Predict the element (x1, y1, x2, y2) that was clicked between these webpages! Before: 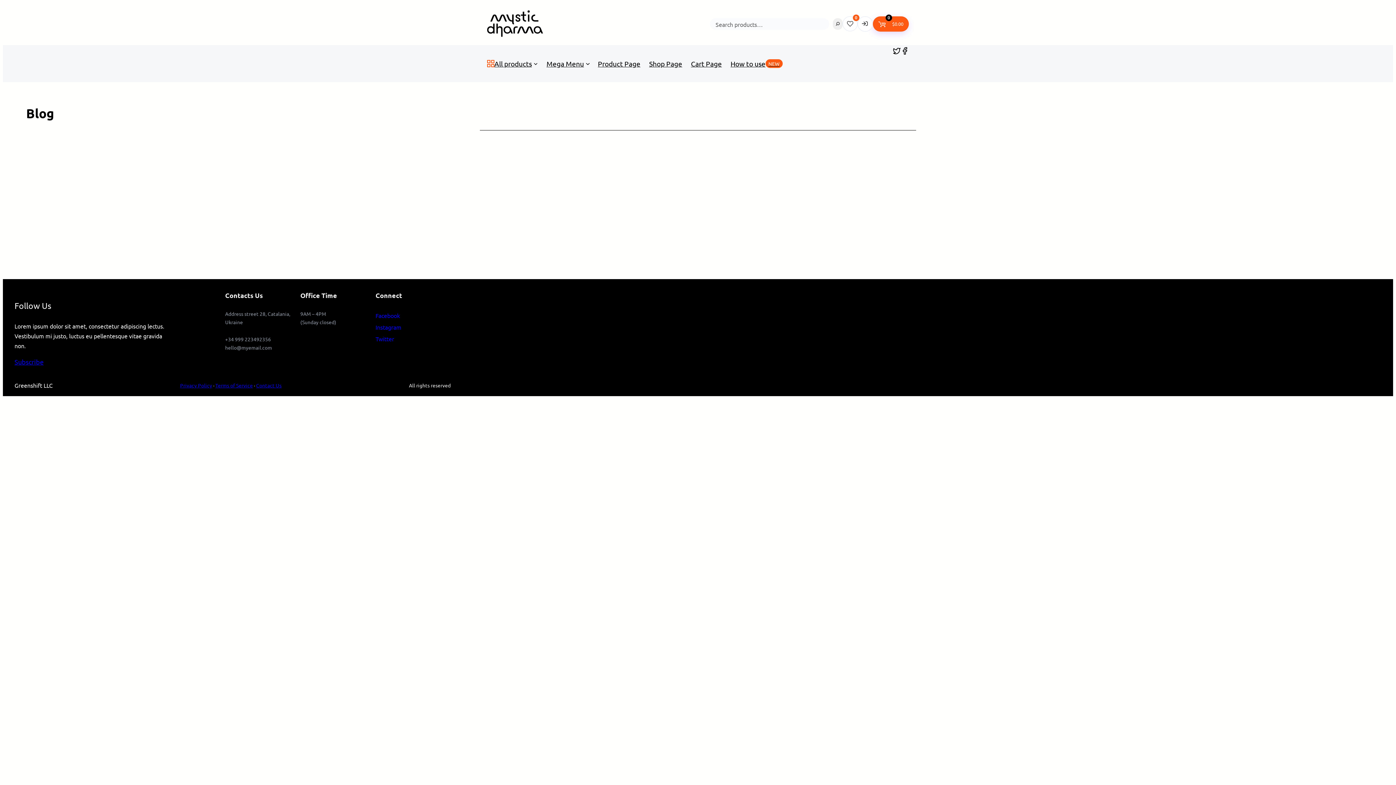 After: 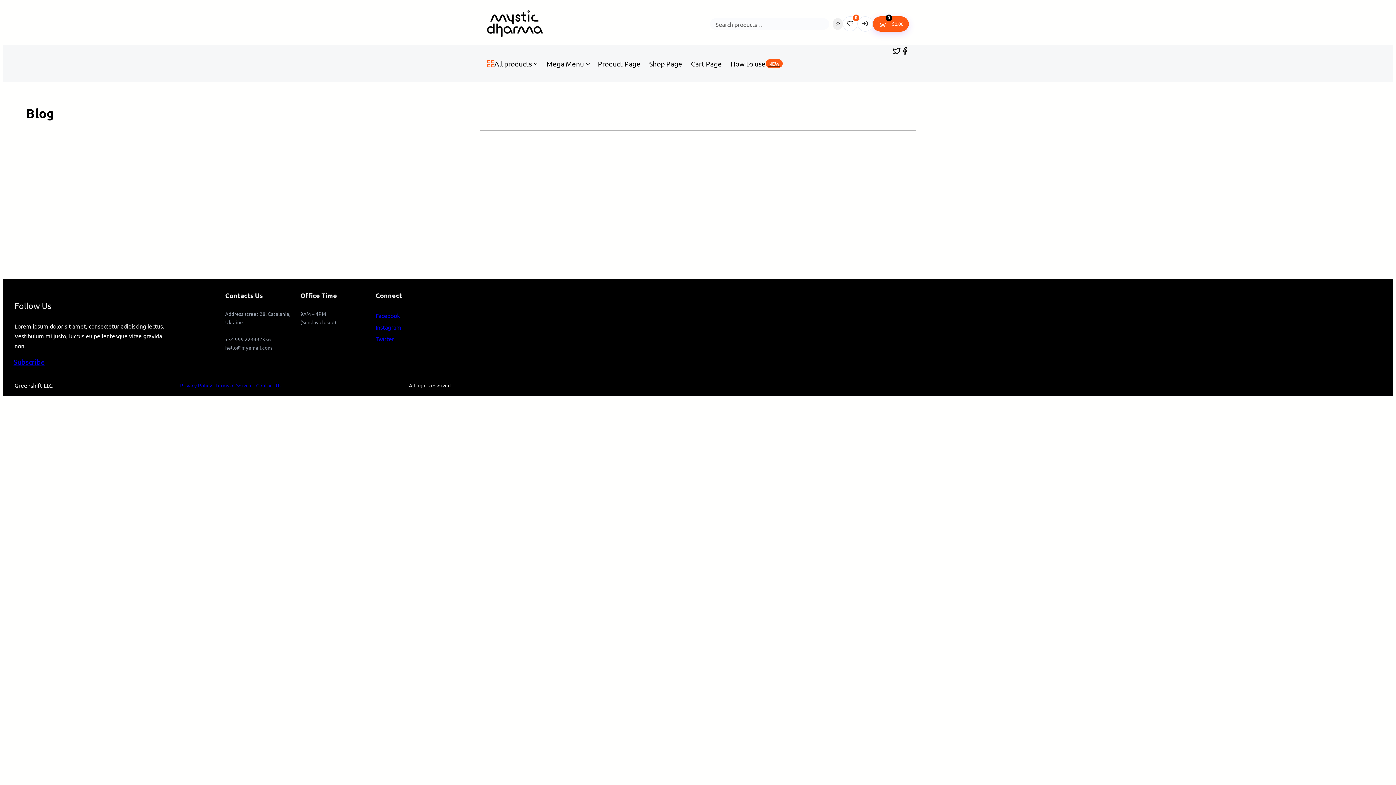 Action: bbox: (14, 356, 43, 367) label: Subscribe